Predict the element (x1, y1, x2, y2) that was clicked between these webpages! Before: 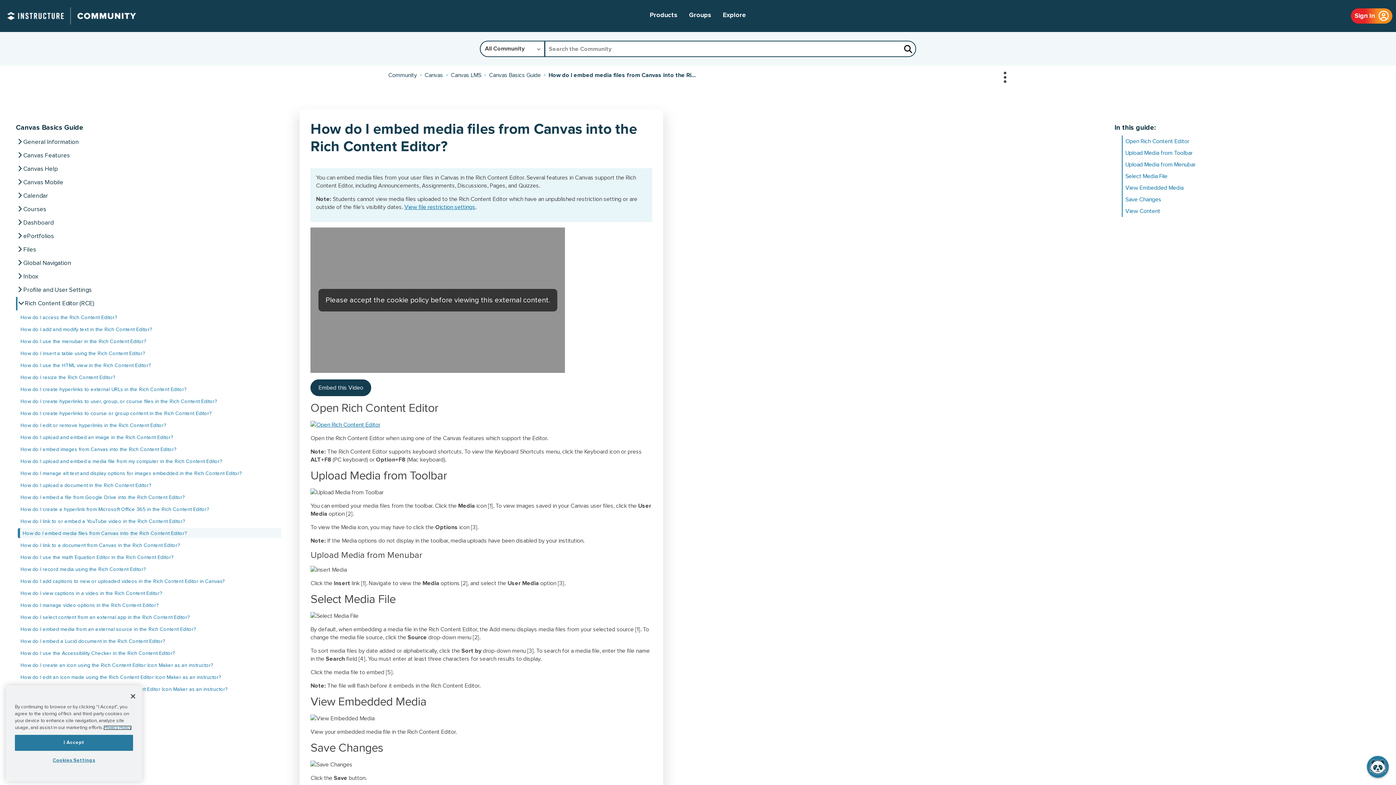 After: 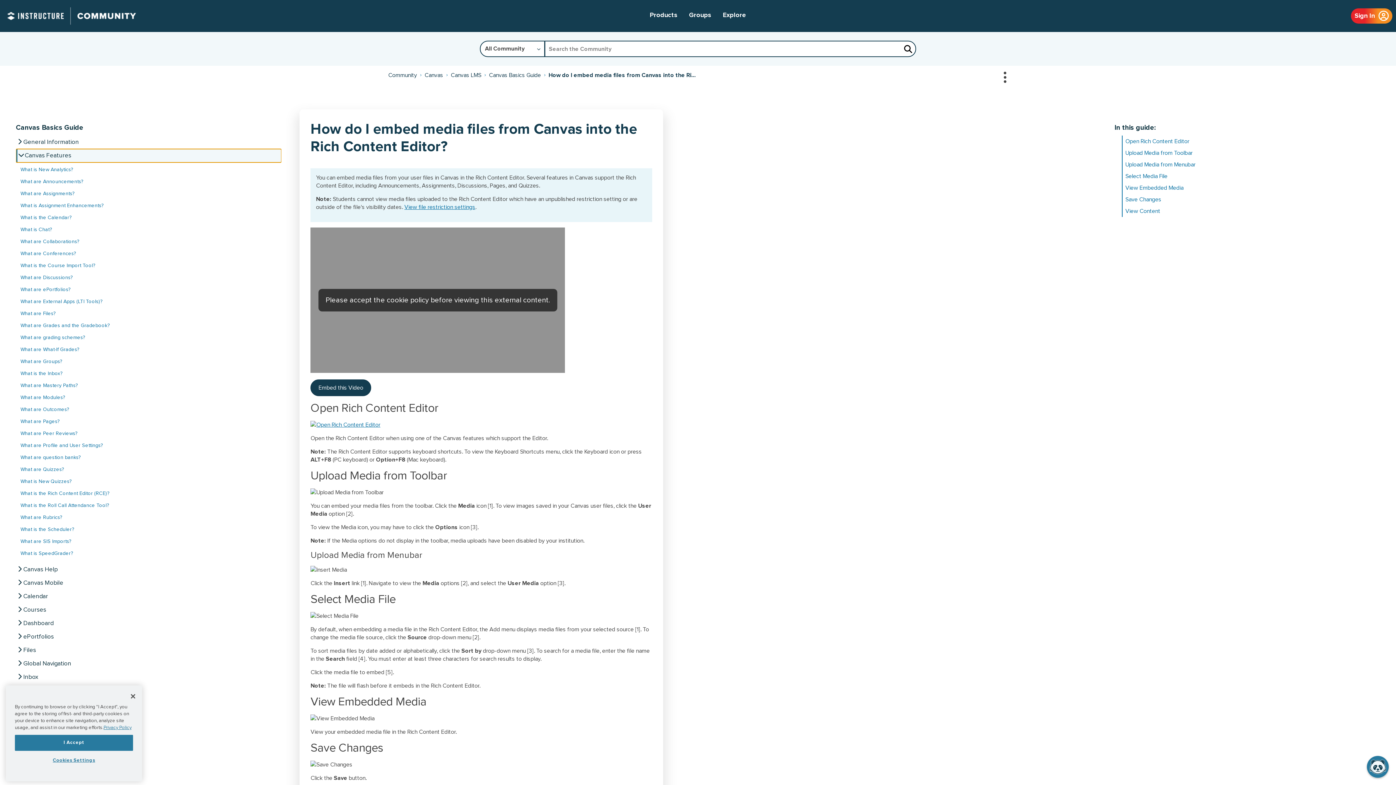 Action: label:  Canvas Features bbox: (16, 149, 281, 162)